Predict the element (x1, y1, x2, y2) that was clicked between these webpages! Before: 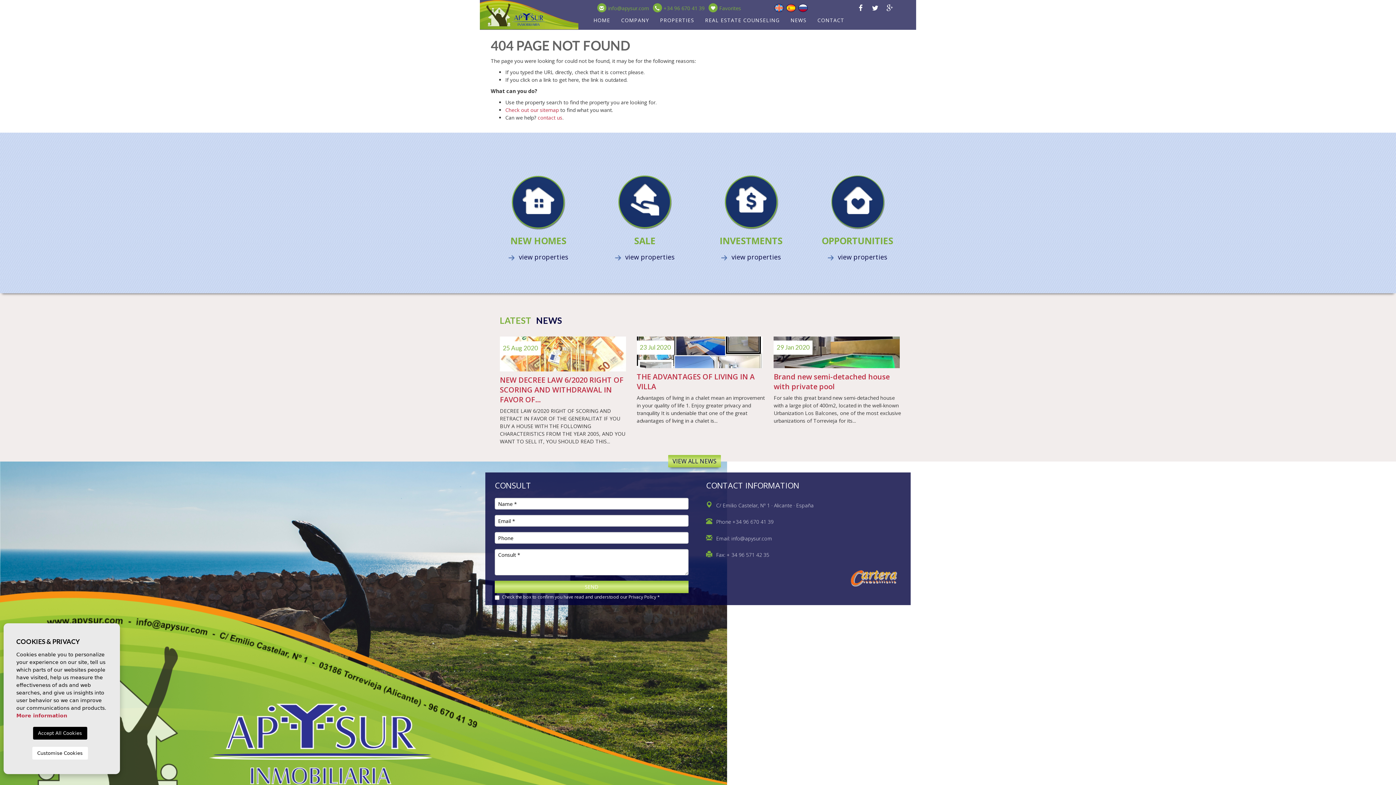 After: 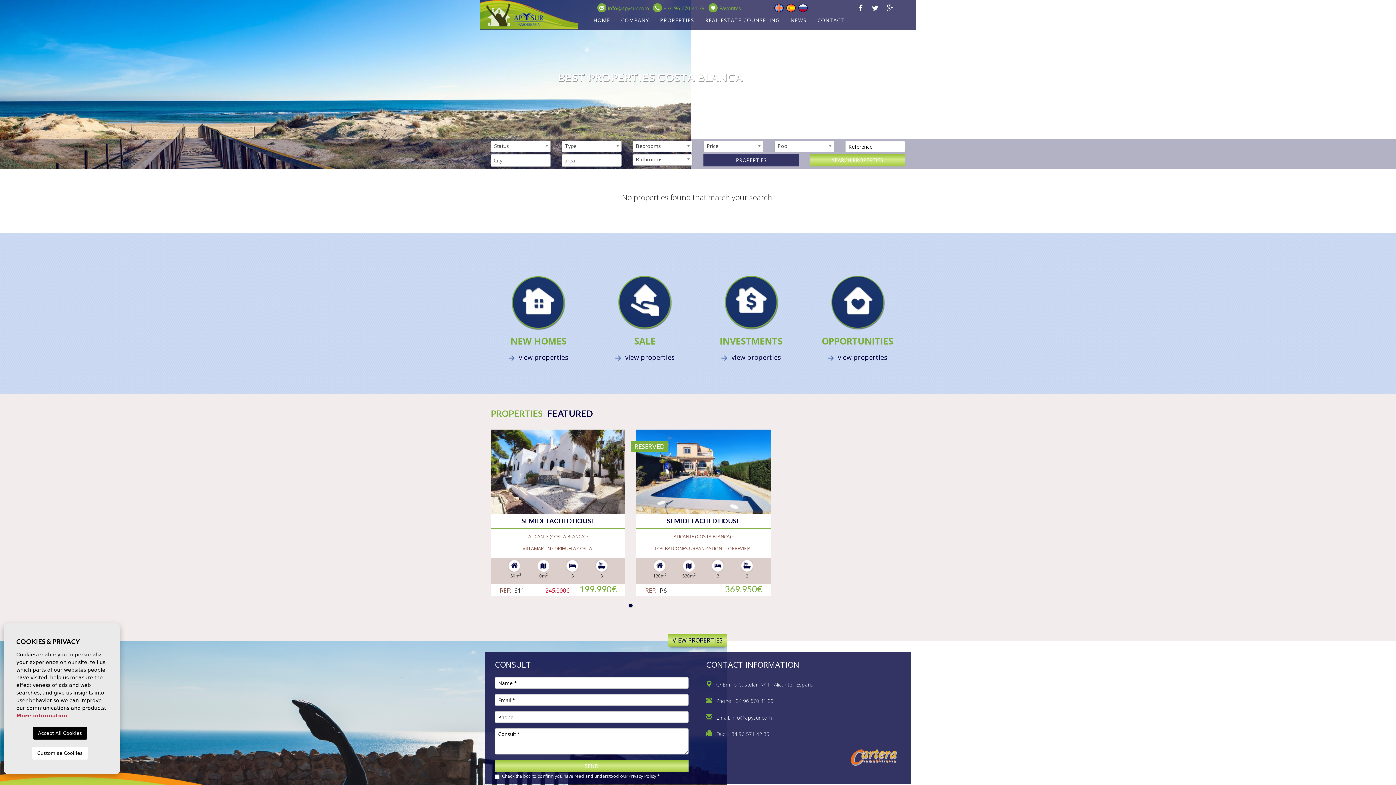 Action: label: Favorites bbox: (708, 4, 741, 11)